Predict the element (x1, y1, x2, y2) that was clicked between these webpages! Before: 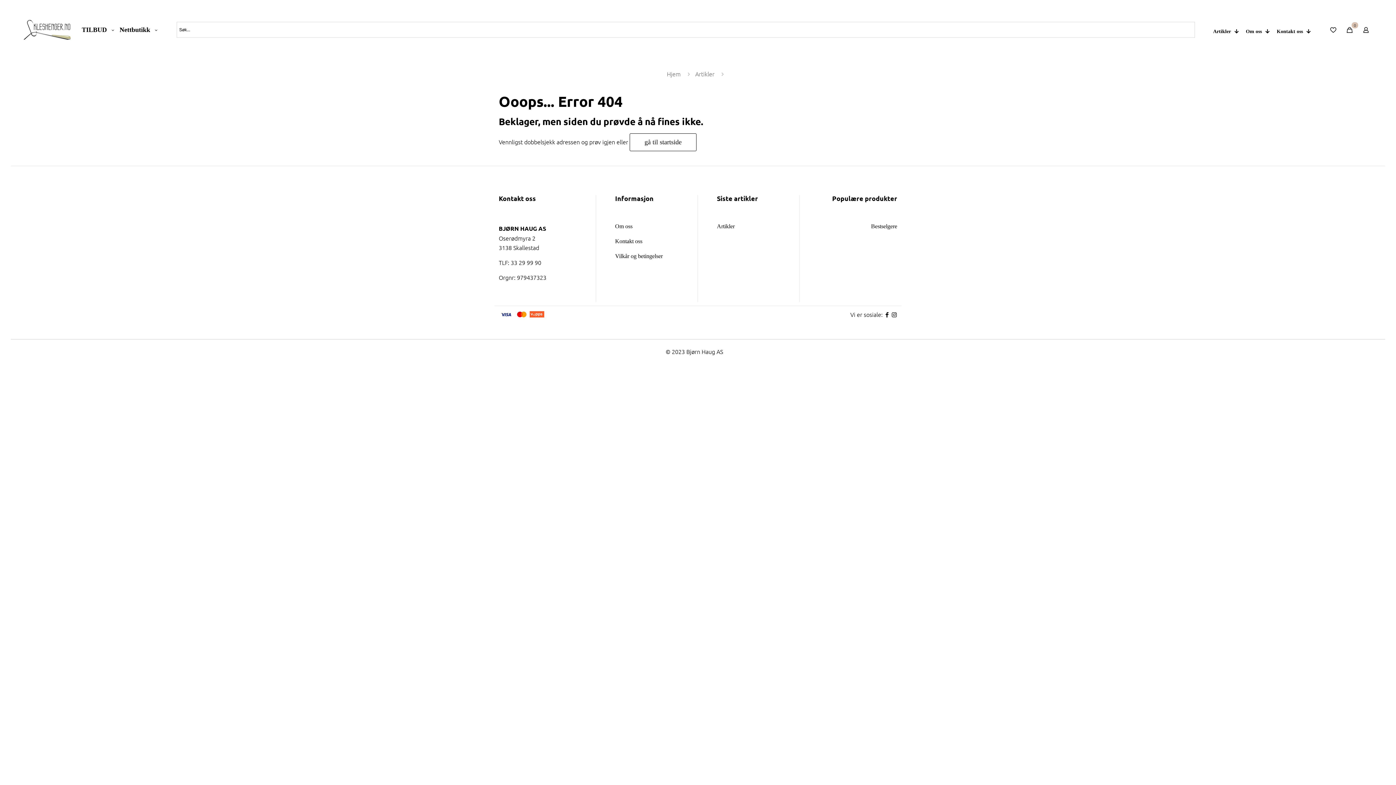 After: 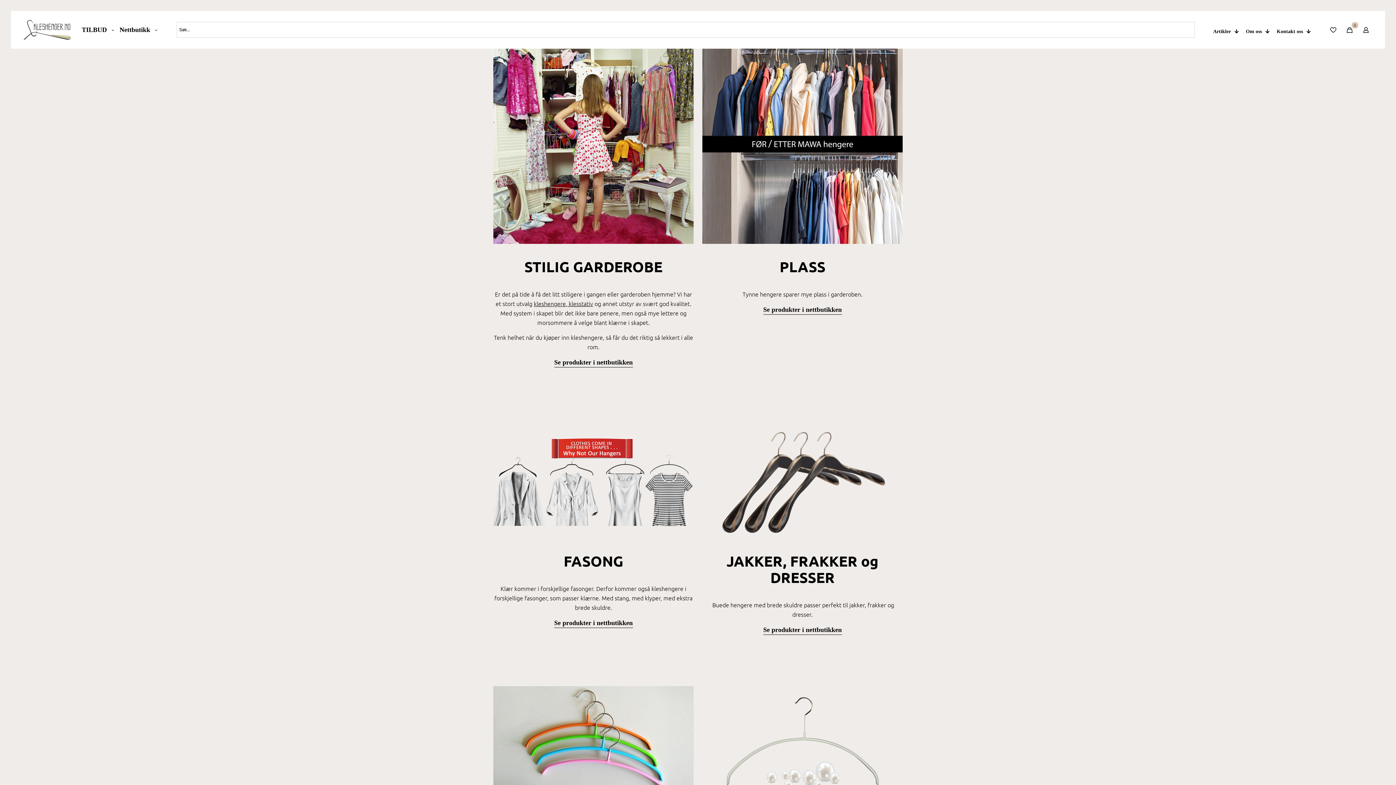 Action: bbox: (23, 20, 70, 39)